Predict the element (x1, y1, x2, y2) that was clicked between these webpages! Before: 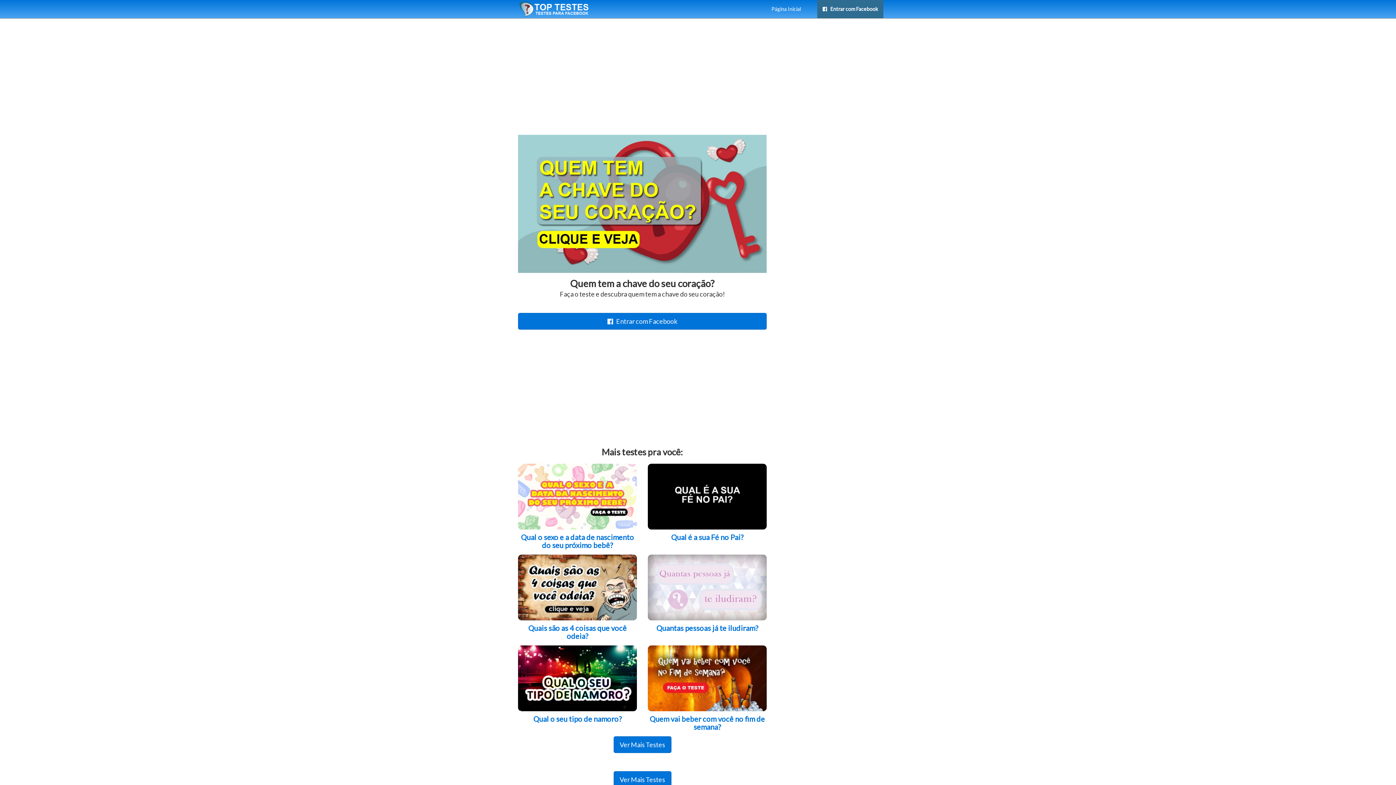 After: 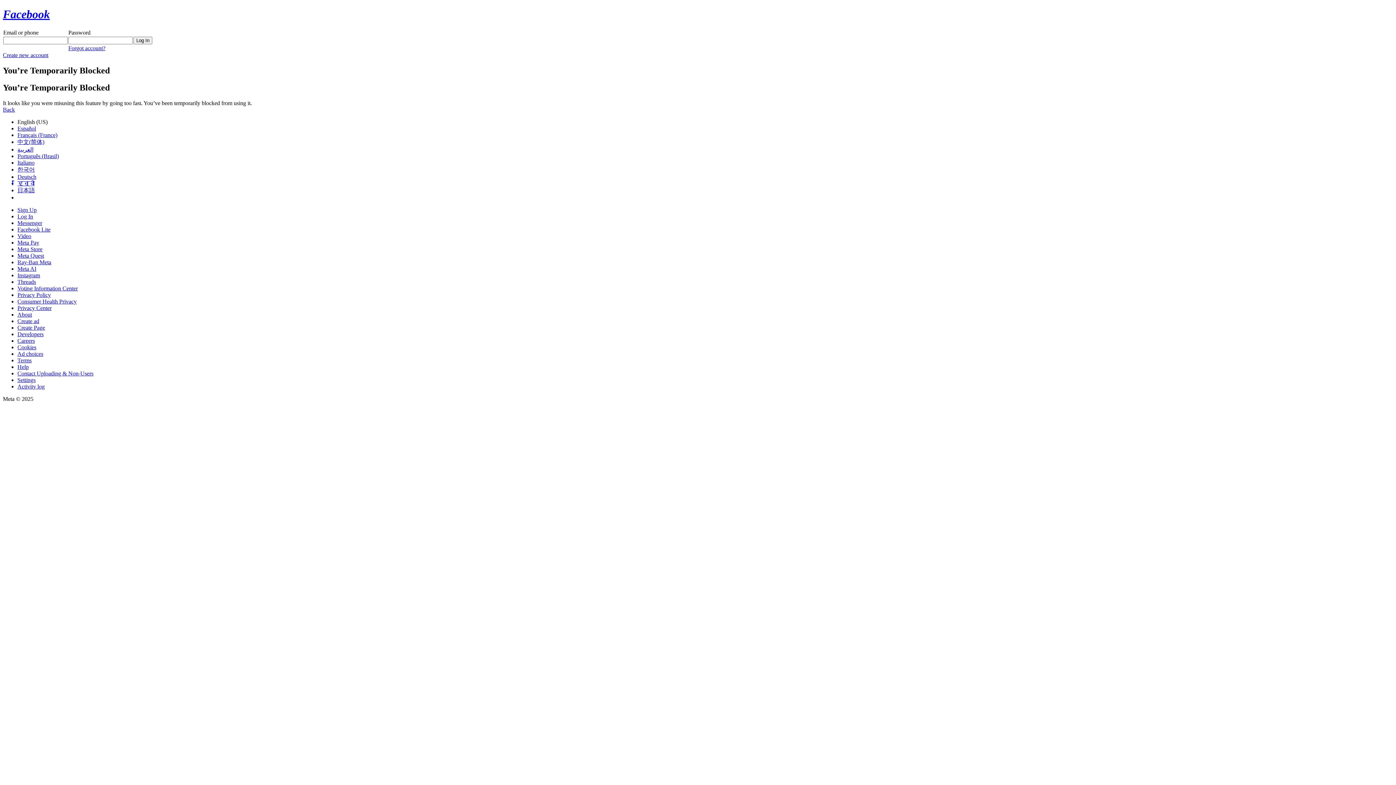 Action: bbox: (518, 134, 766, 273)